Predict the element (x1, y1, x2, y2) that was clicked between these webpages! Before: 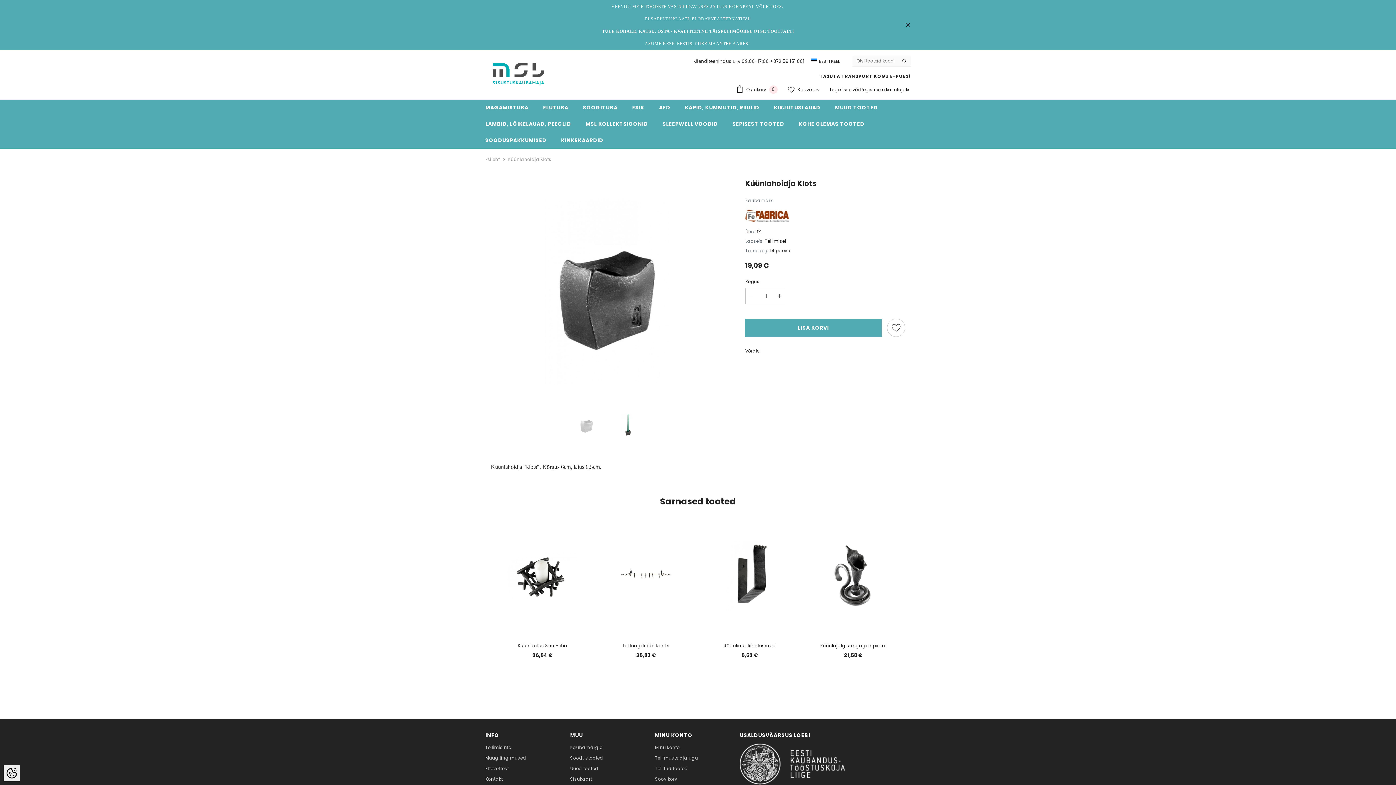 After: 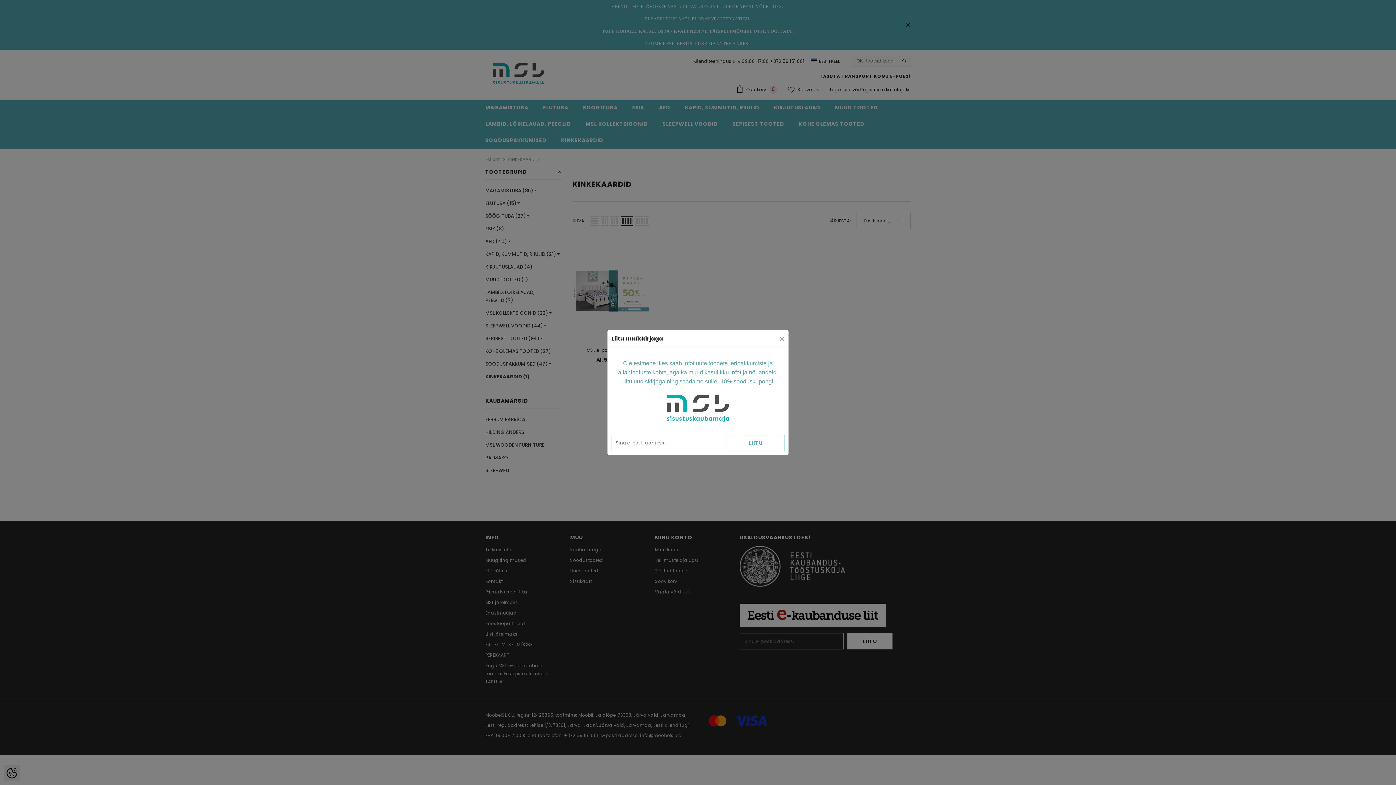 Action: bbox: (553, 132, 610, 148) label: KINKEKAARDID